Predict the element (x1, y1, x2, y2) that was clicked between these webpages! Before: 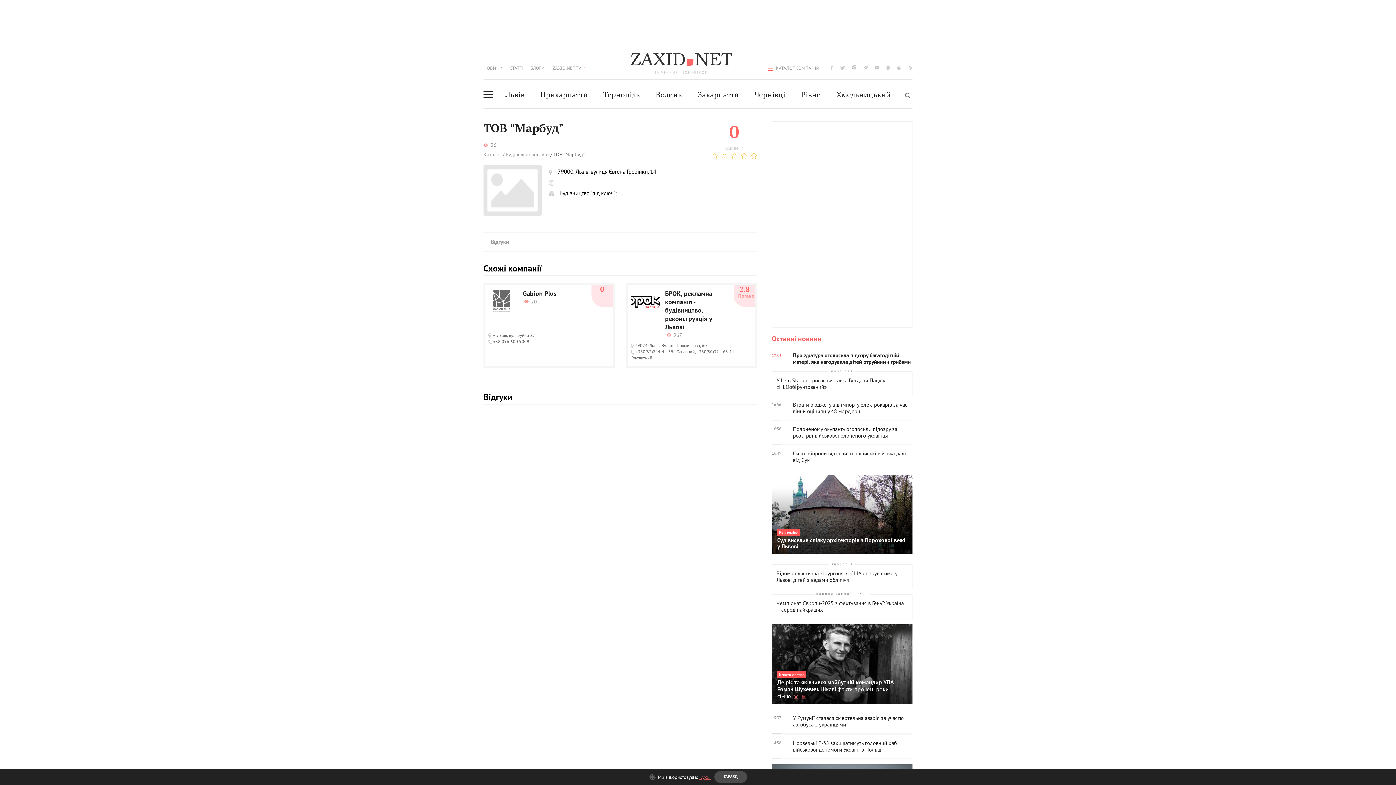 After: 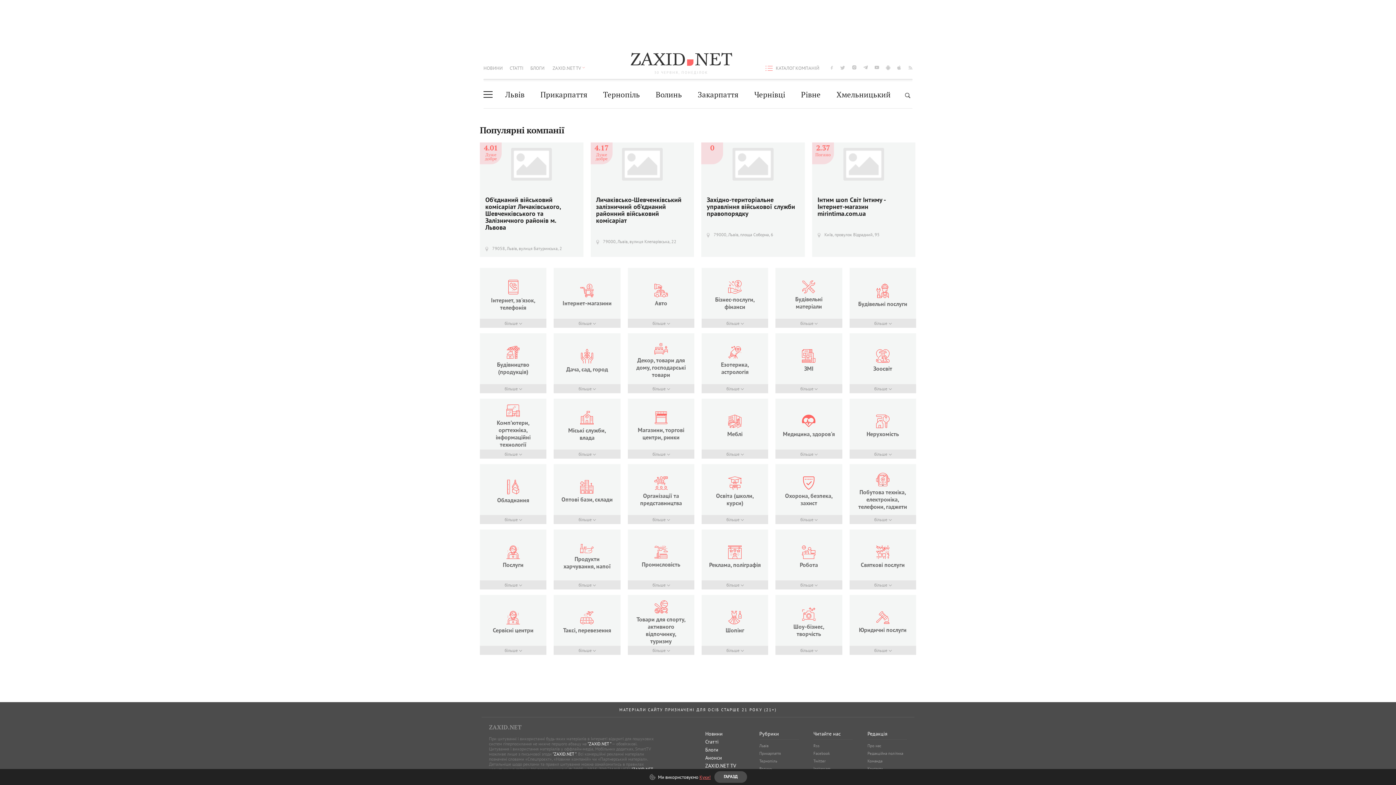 Action: label: Каталог bbox: (483, 151, 501, 157)